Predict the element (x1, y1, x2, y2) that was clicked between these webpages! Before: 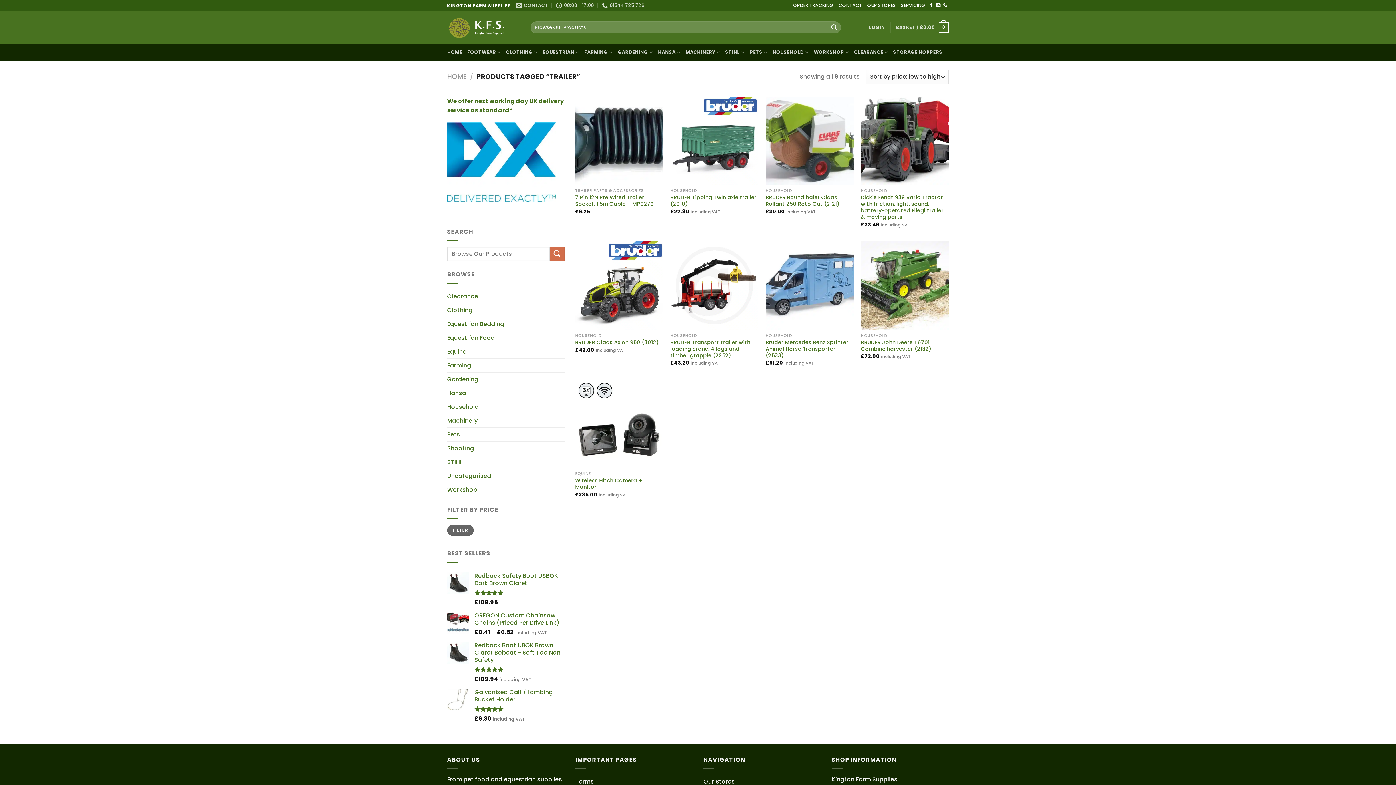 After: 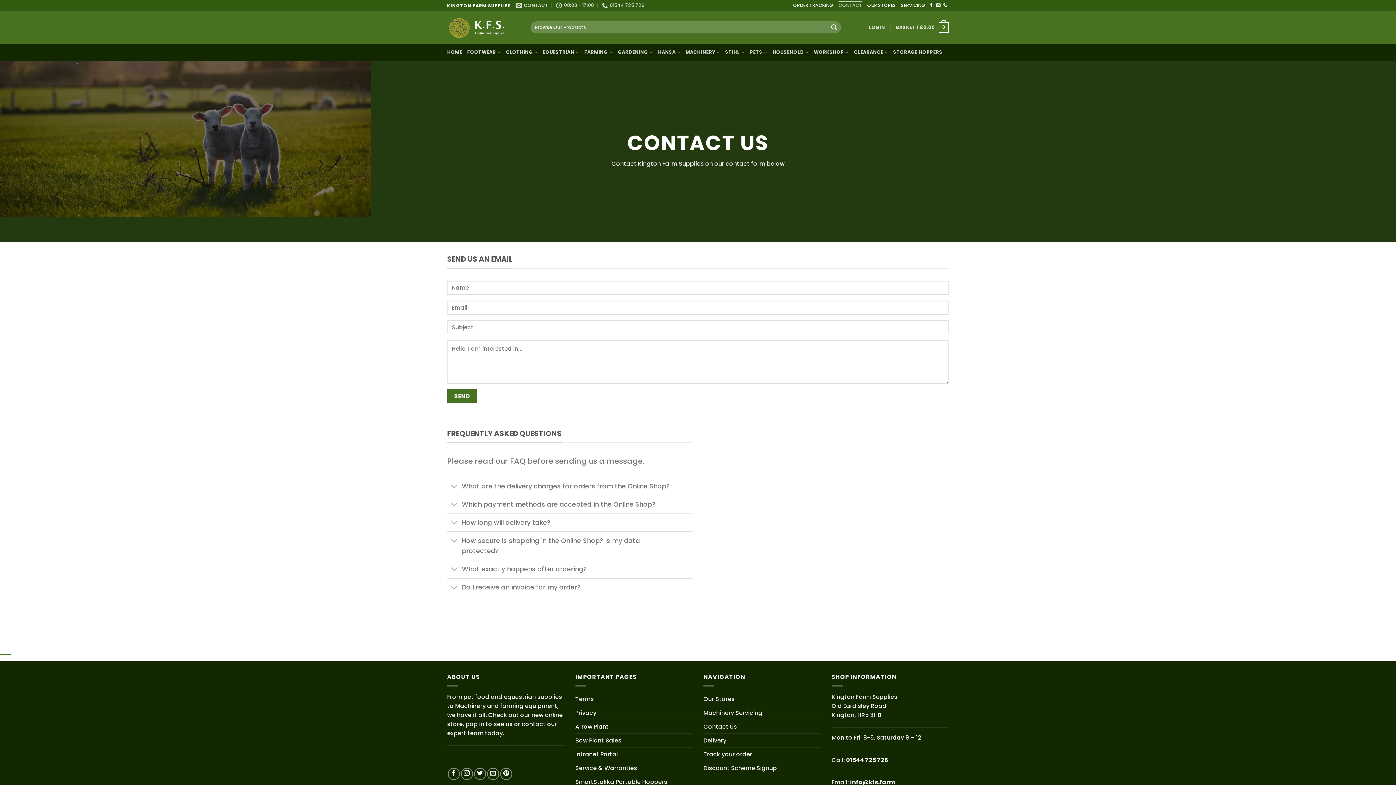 Action: label: CONTACT bbox: (838, 0, 862, 10)